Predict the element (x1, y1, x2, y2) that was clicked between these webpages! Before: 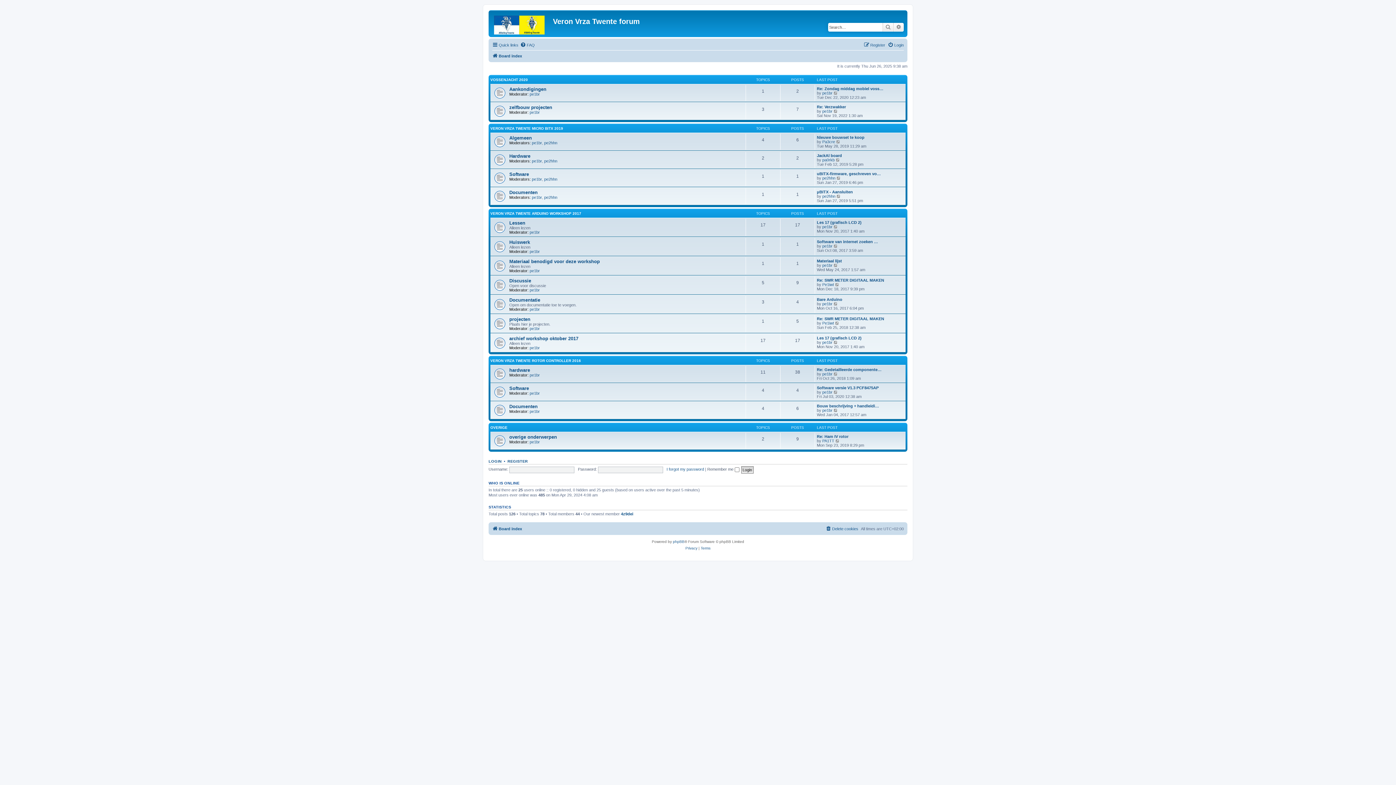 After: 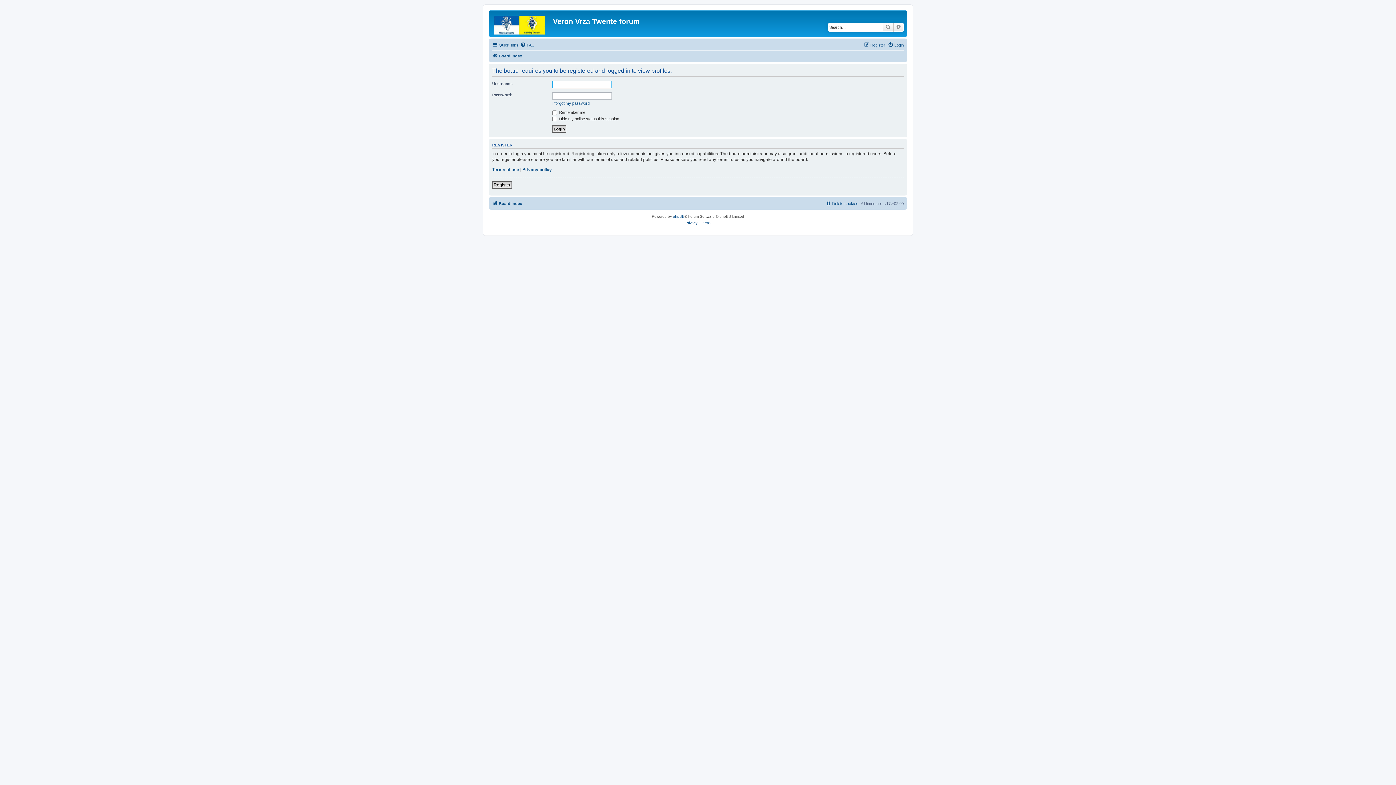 Action: label: pe1br bbox: (822, 301, 832, 306)